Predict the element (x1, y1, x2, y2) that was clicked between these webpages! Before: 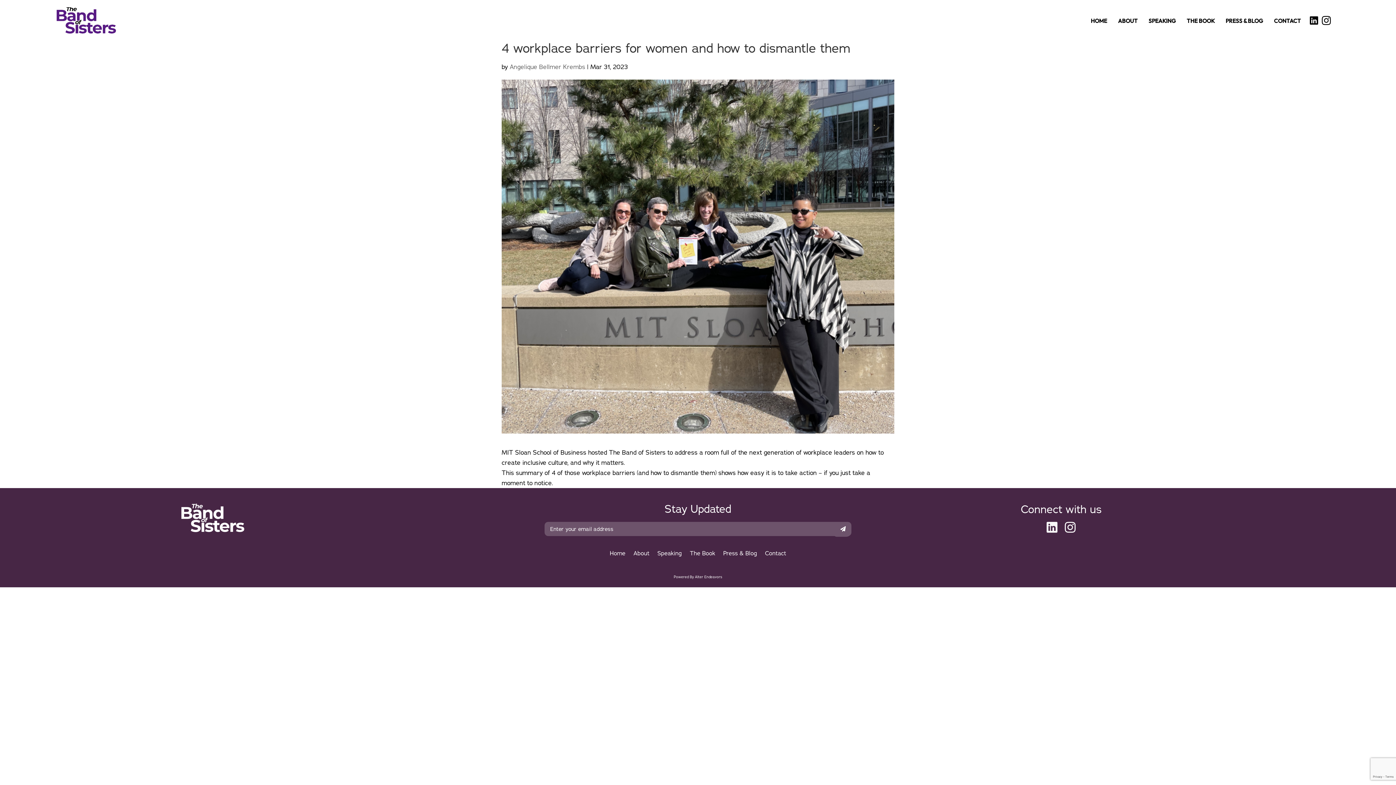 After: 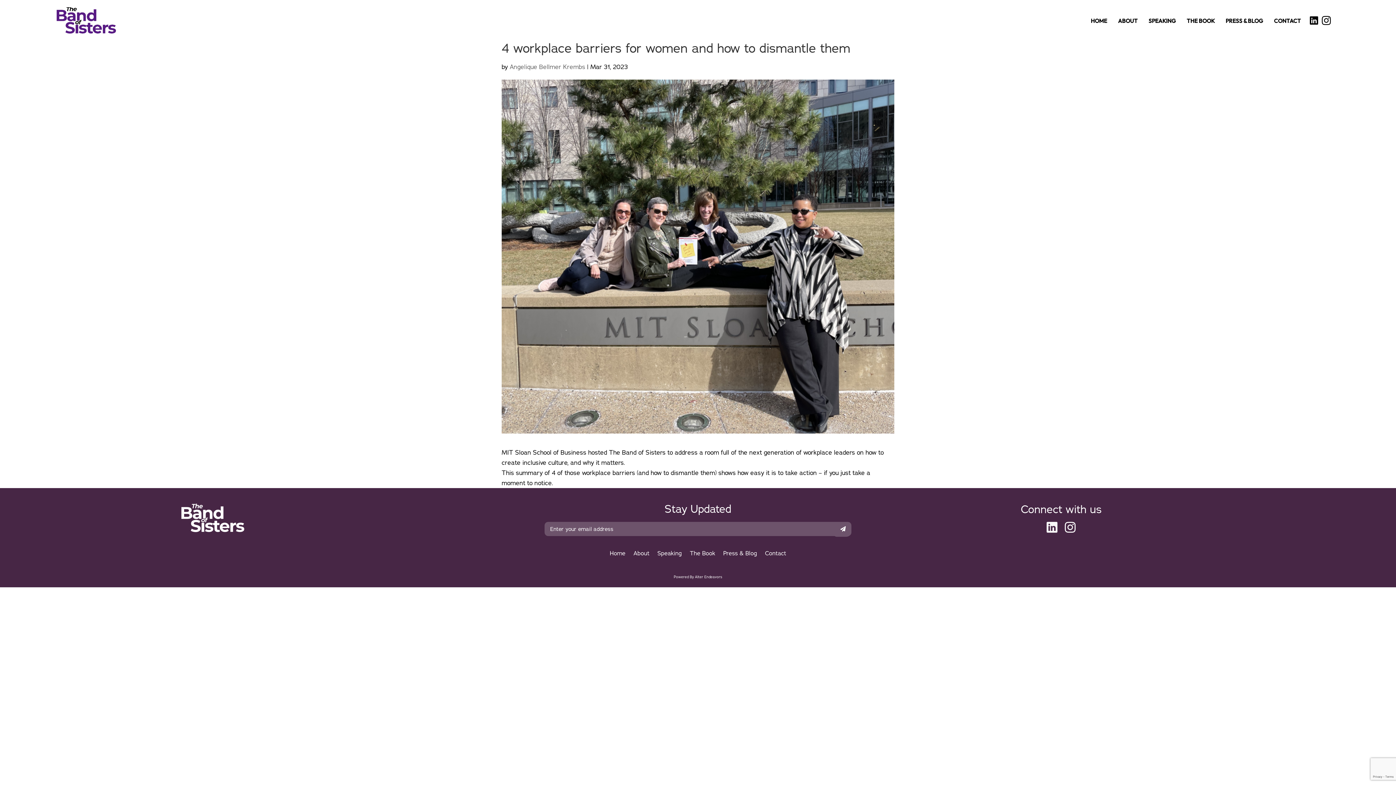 Action: bbox: (1065, 526, 1076, 534)